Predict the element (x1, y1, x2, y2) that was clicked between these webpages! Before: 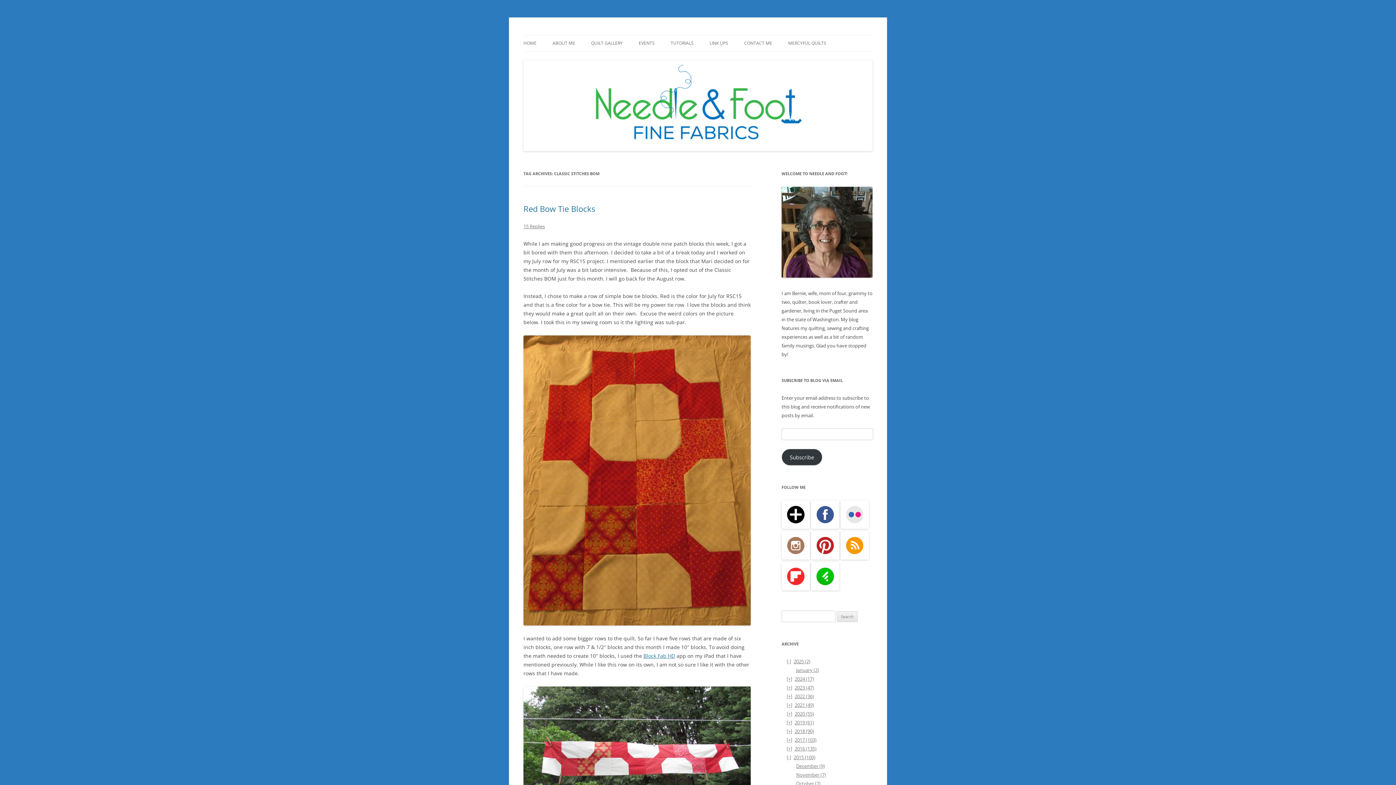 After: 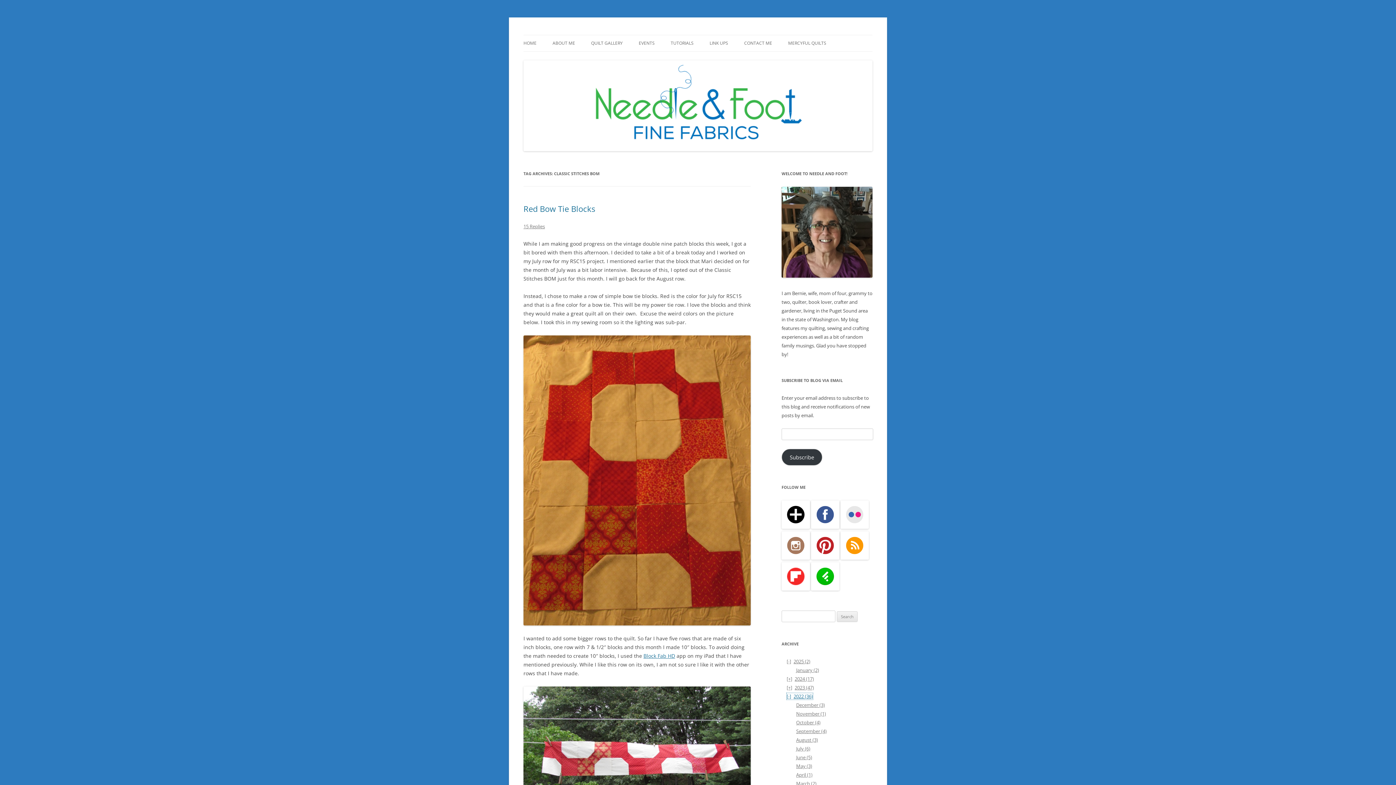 Action: label: [+]2022 (36) bbox: (786, 693, 814, 699)